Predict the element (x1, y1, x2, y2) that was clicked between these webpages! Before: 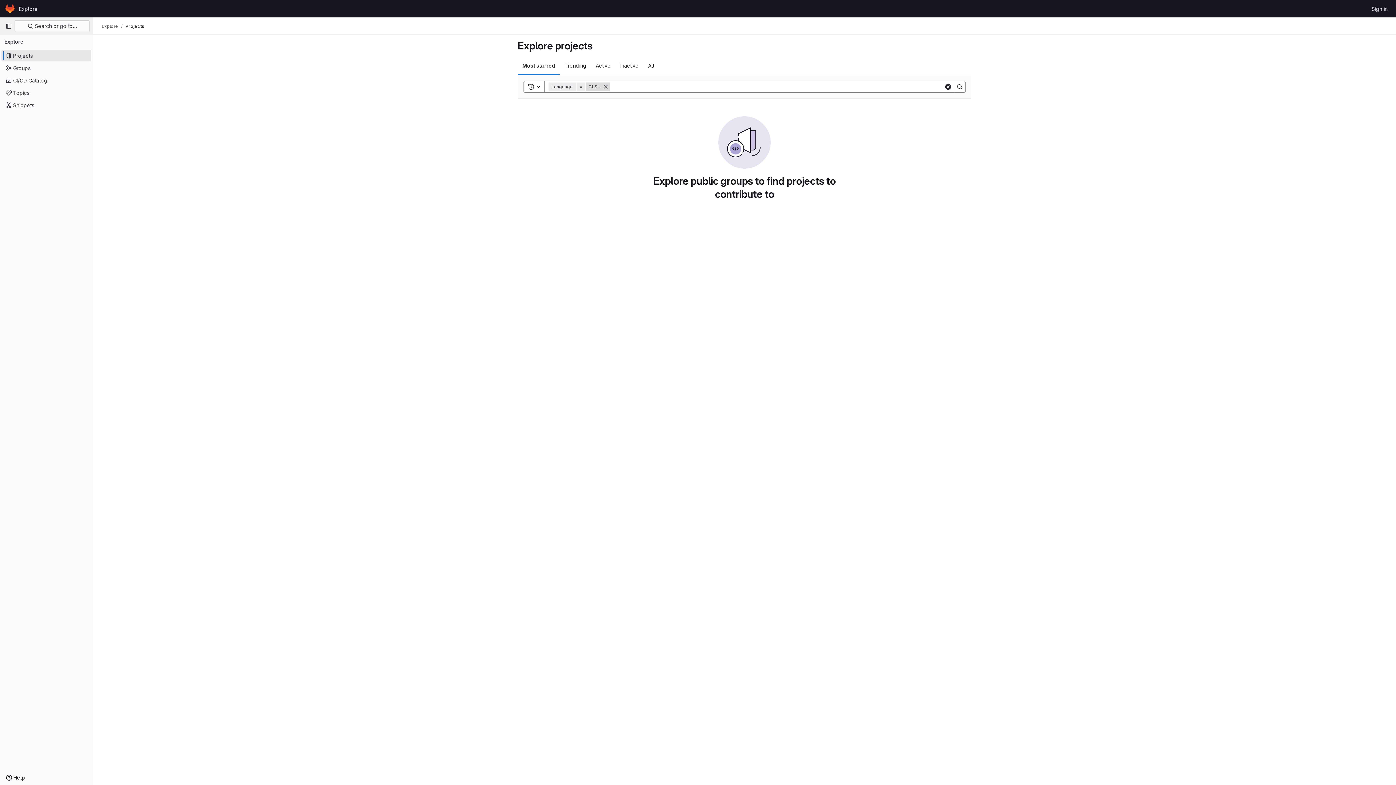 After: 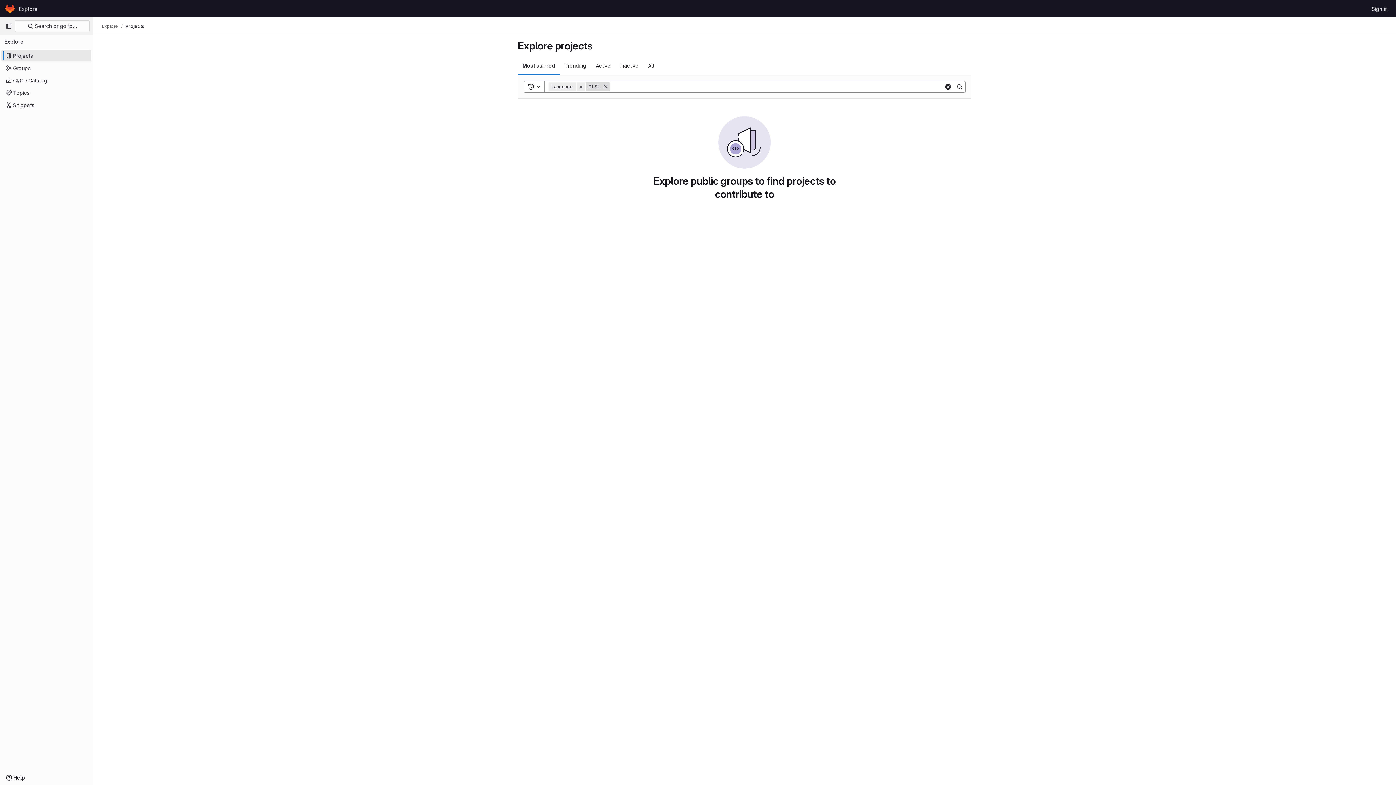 Action: bbox: (954, 81, 965, 92) label: Search